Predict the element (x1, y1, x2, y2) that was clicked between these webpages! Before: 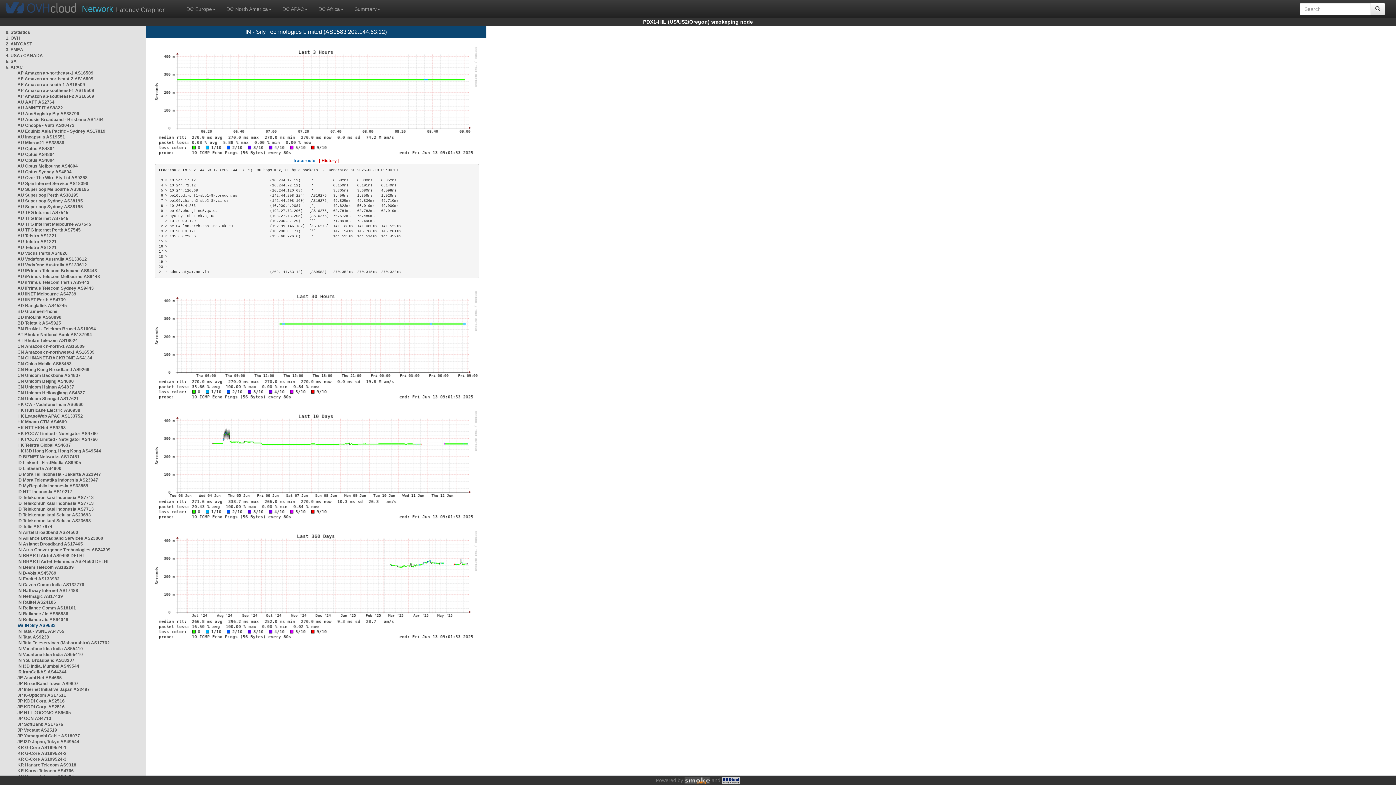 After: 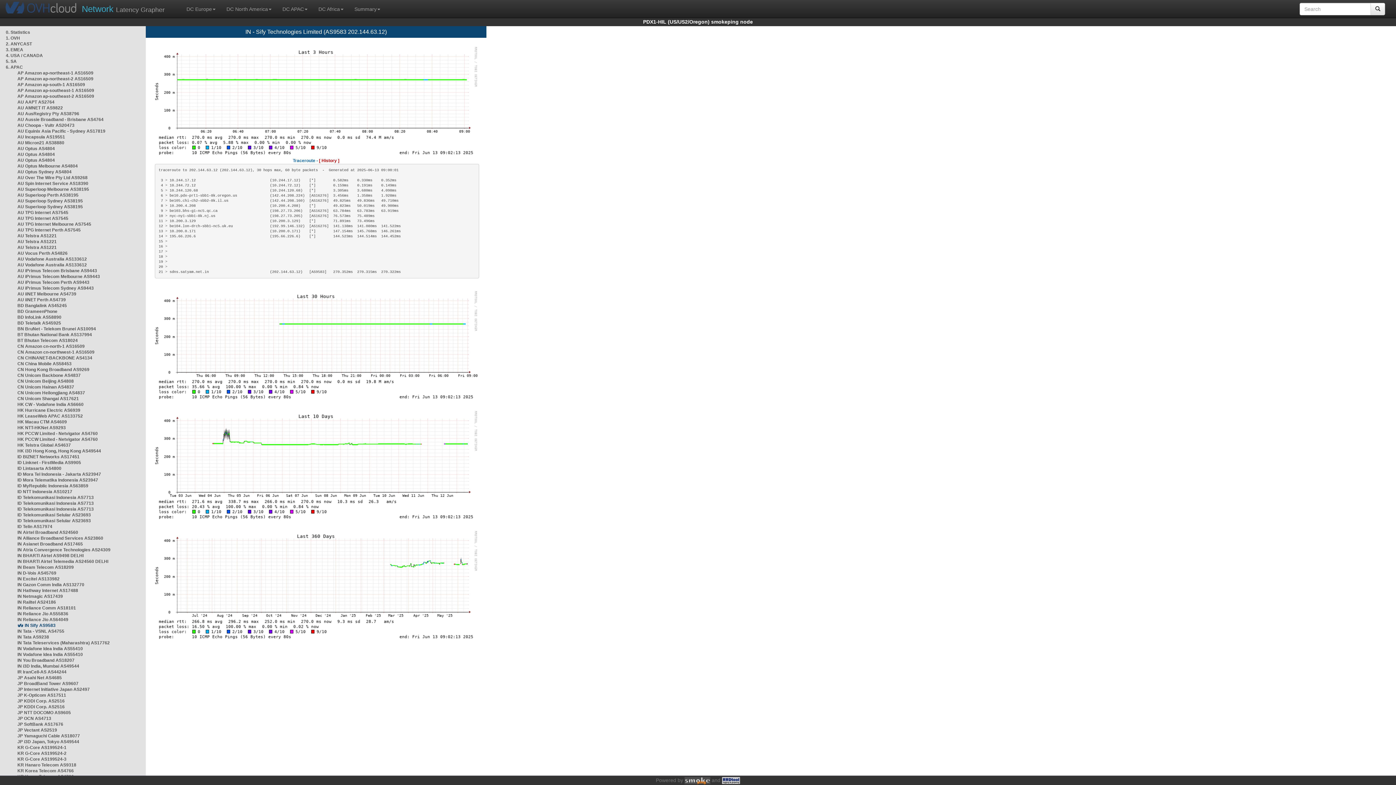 Action: label: Network Latency Grapher bbox: (76, 0, 170, 18)